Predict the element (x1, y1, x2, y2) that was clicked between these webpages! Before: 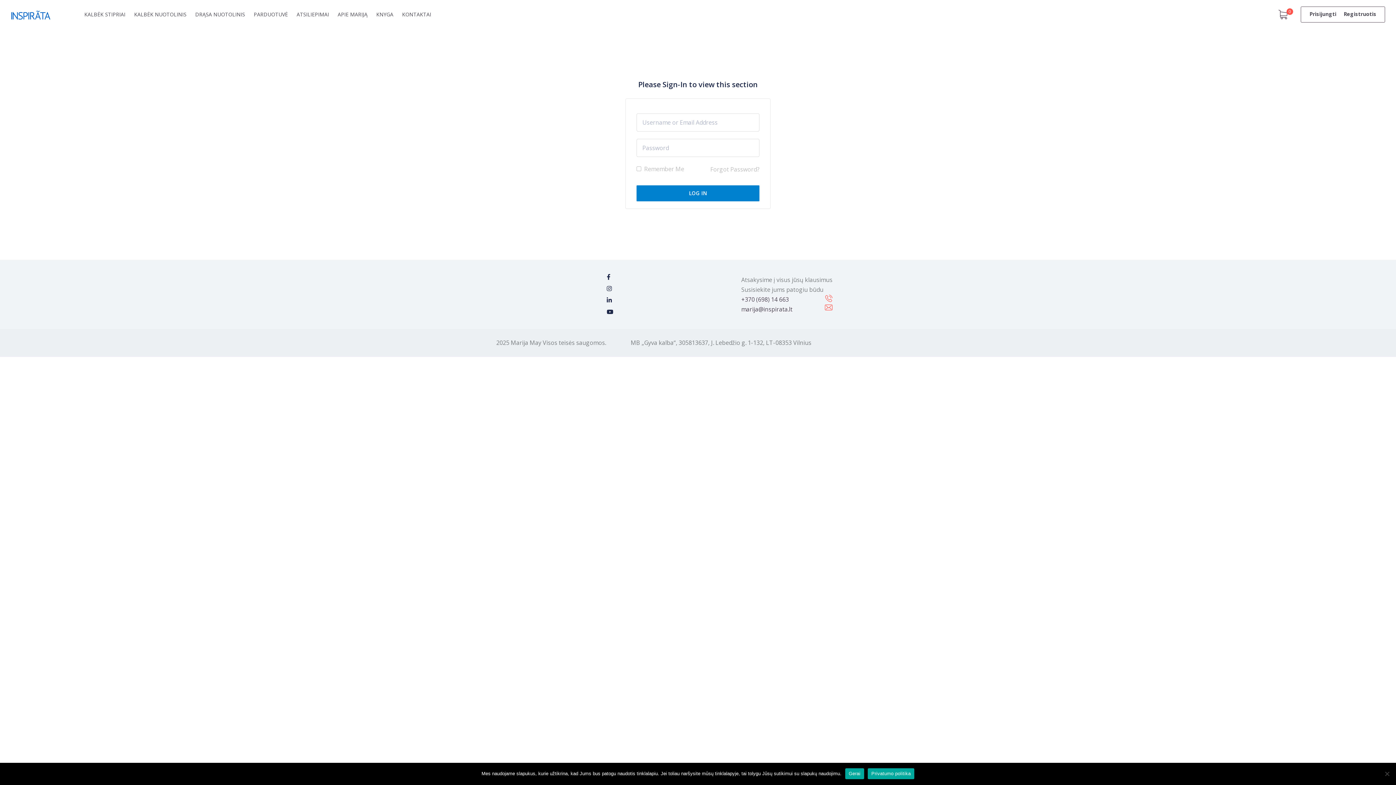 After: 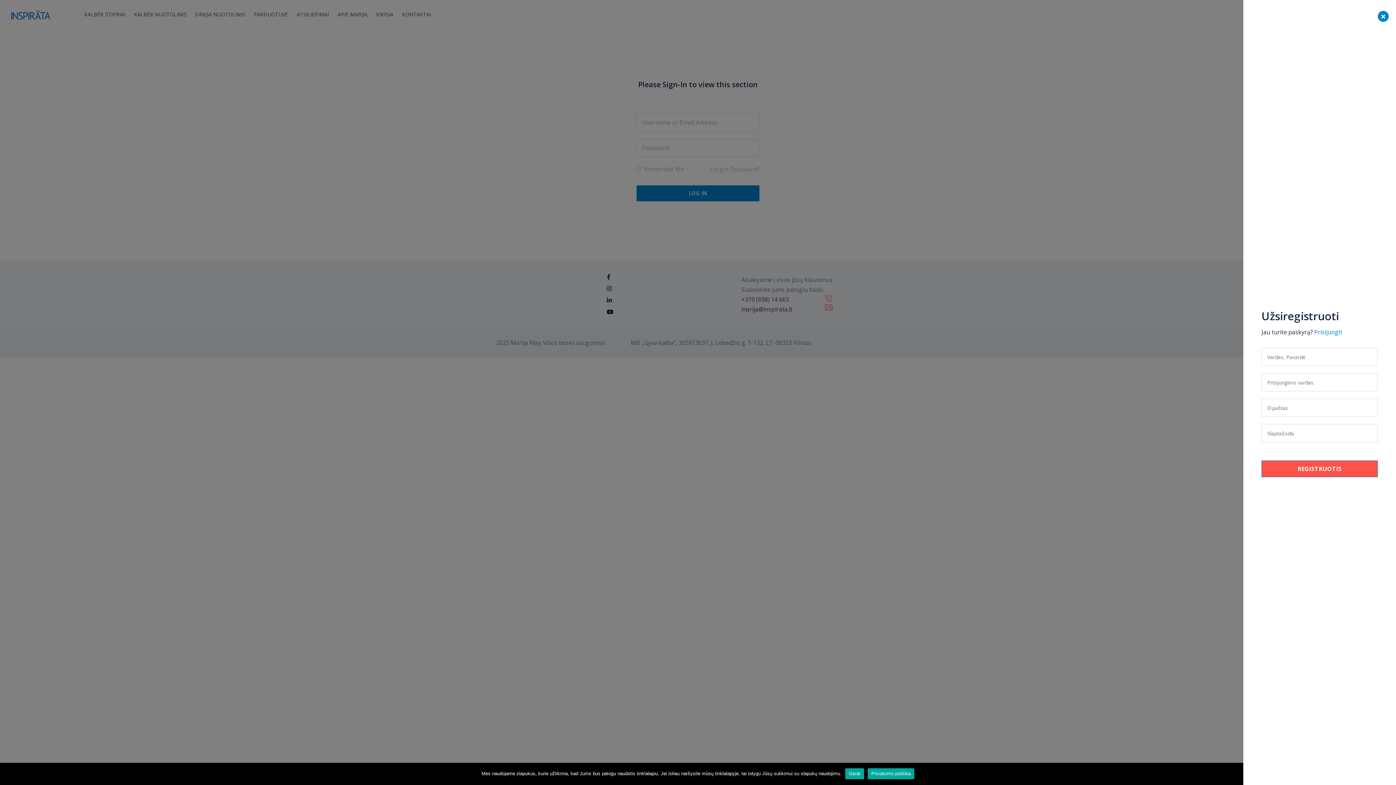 Action: label: Registruotis bbox: (1341, 8, 1379, 19)